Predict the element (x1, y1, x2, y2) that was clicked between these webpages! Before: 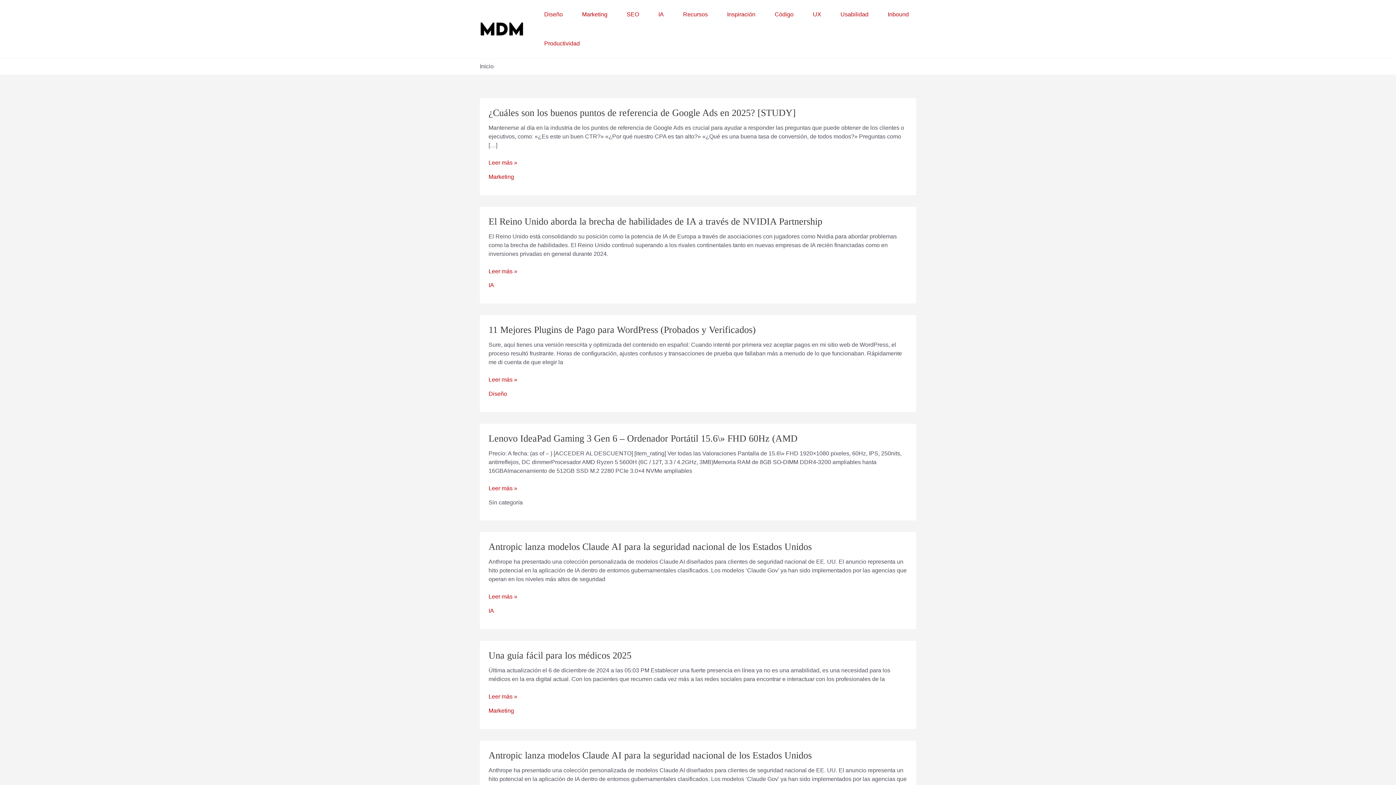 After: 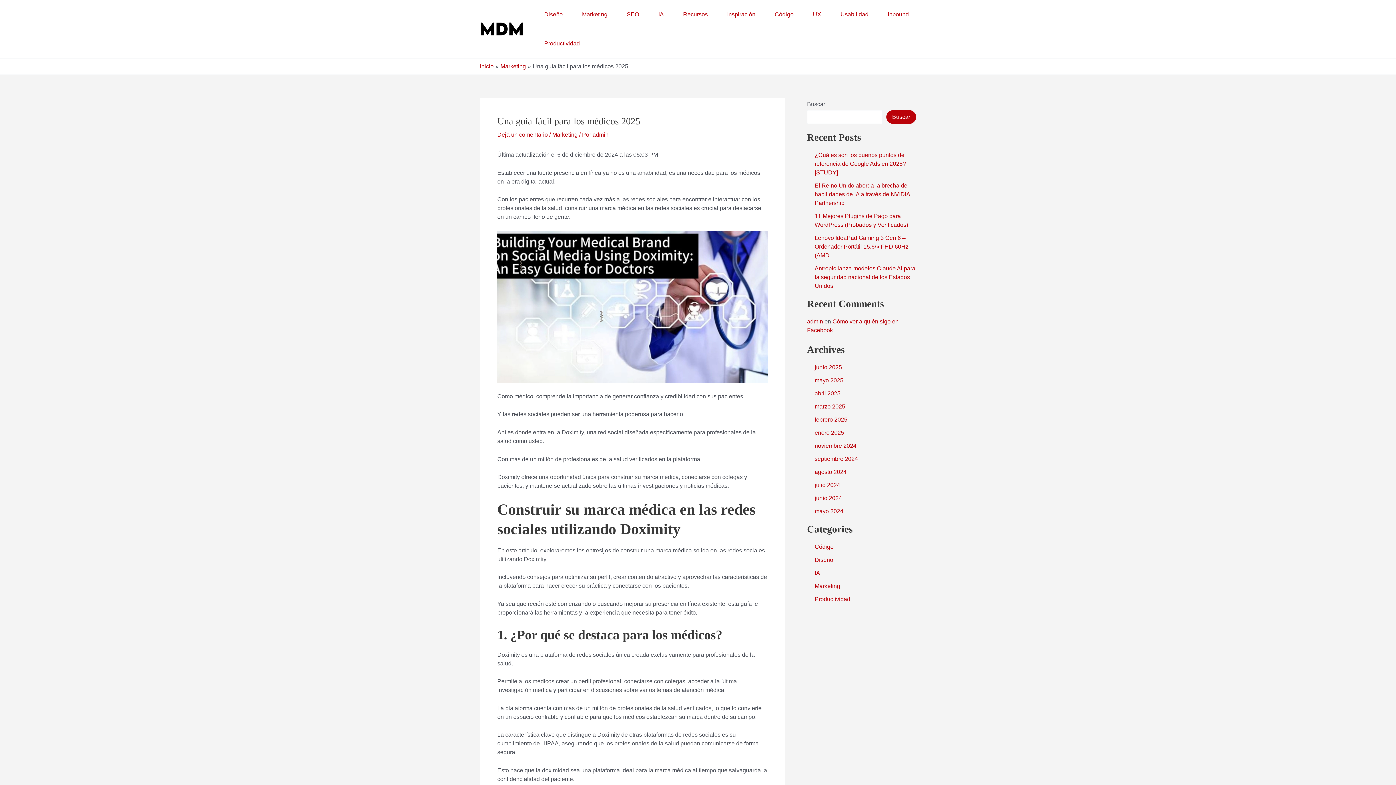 Action: label: Una guía fácil para los médicos 2025
Leer más » bbox: (488, 692, 517, 701)